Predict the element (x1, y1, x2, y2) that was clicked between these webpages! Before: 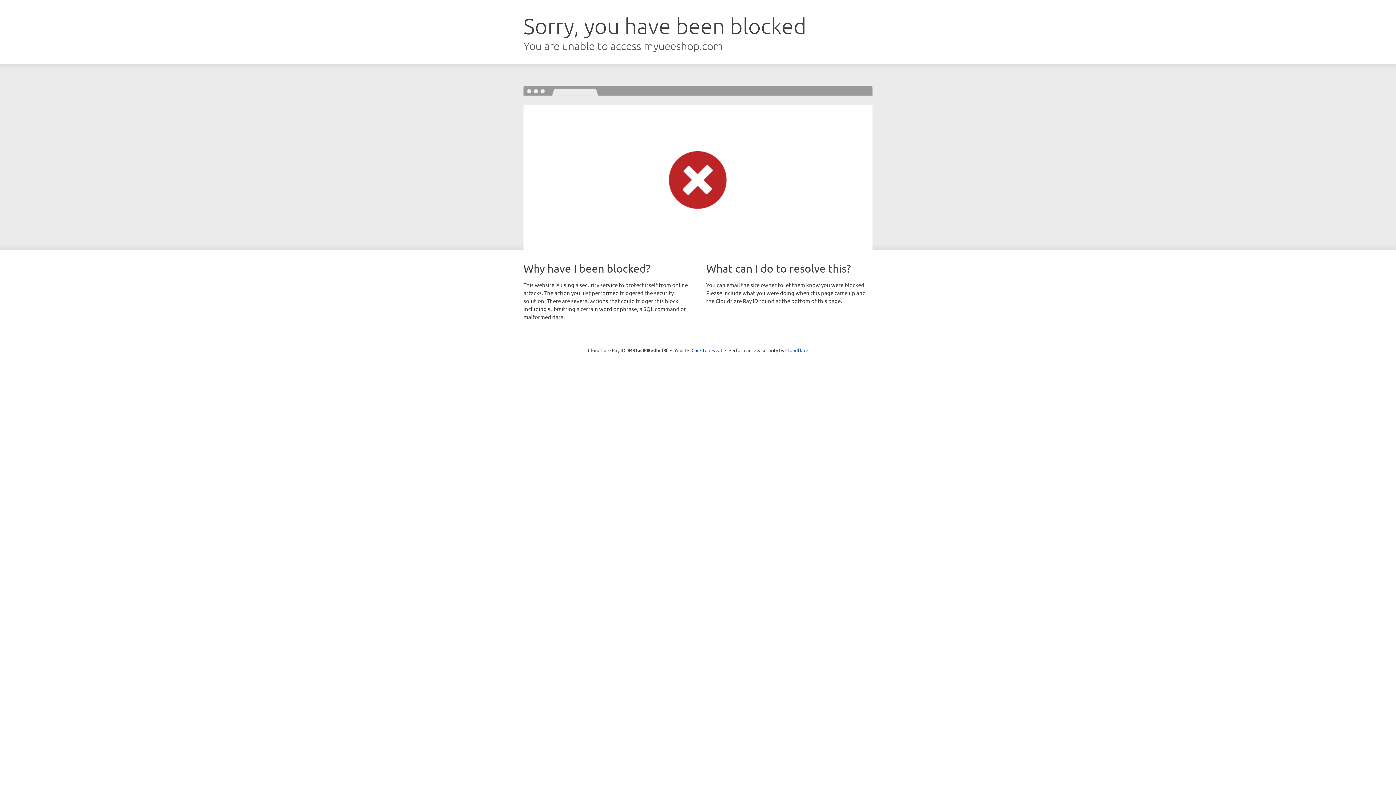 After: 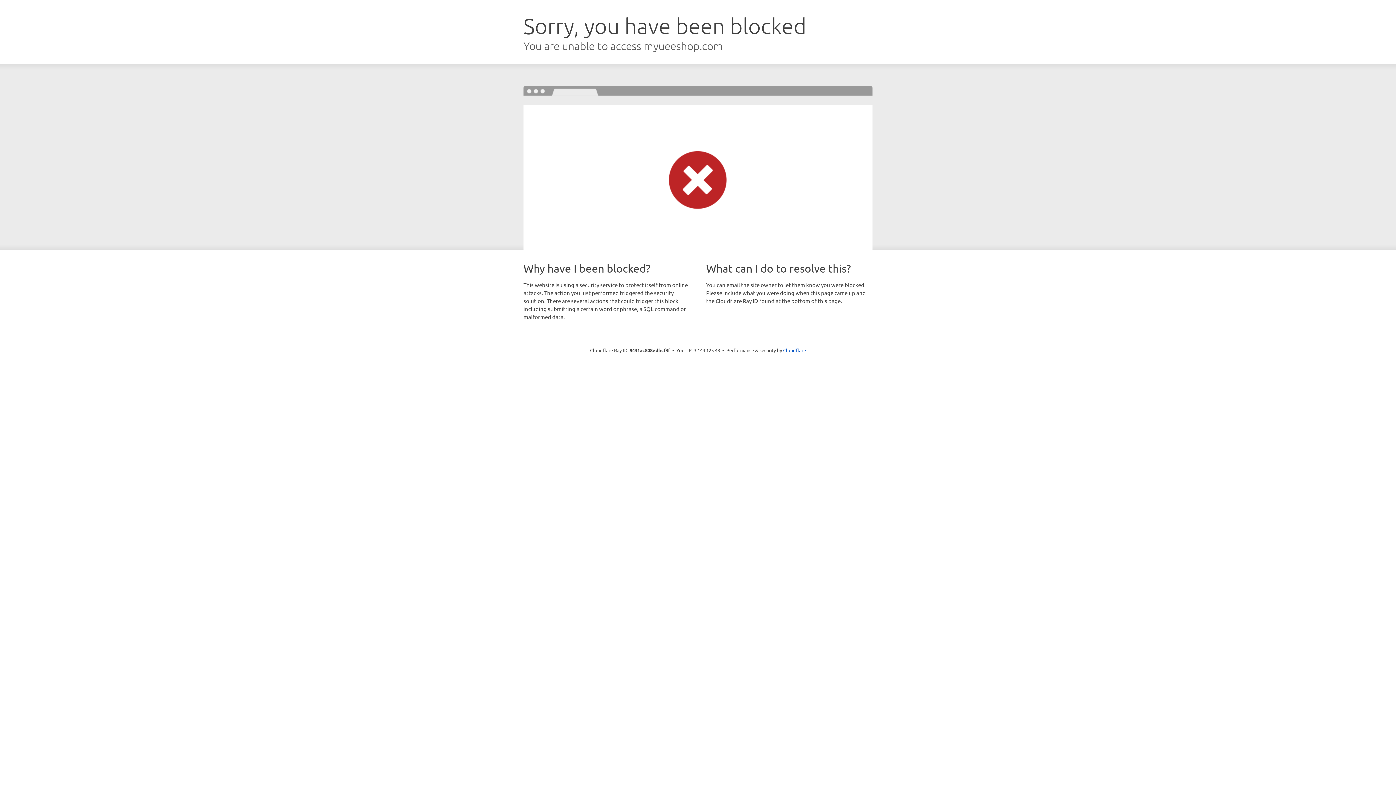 Action: label: Click to reveal bbox: (691, 346, 722, 353)